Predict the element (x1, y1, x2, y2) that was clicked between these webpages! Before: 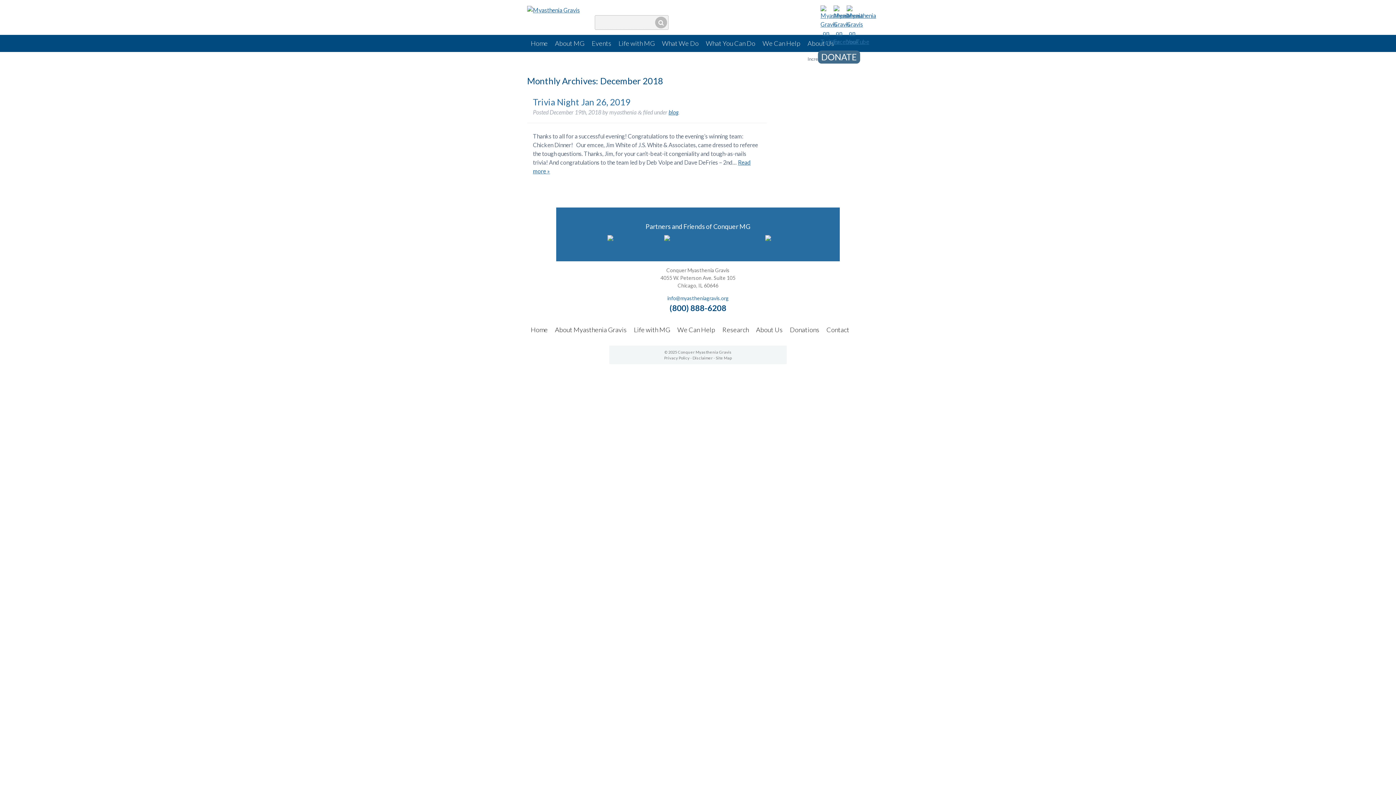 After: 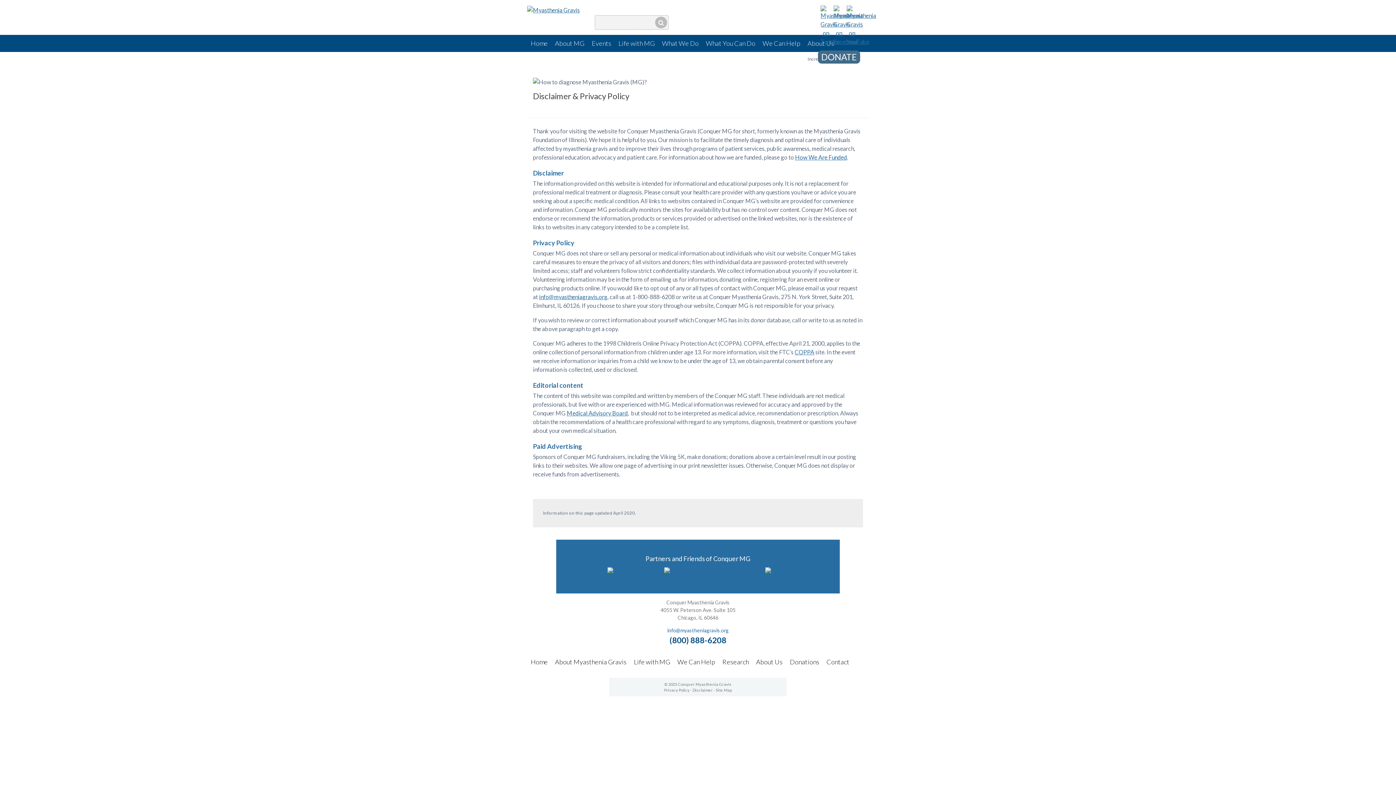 Action: bbox: (692, 355, 713, 360) label: Disclaimer